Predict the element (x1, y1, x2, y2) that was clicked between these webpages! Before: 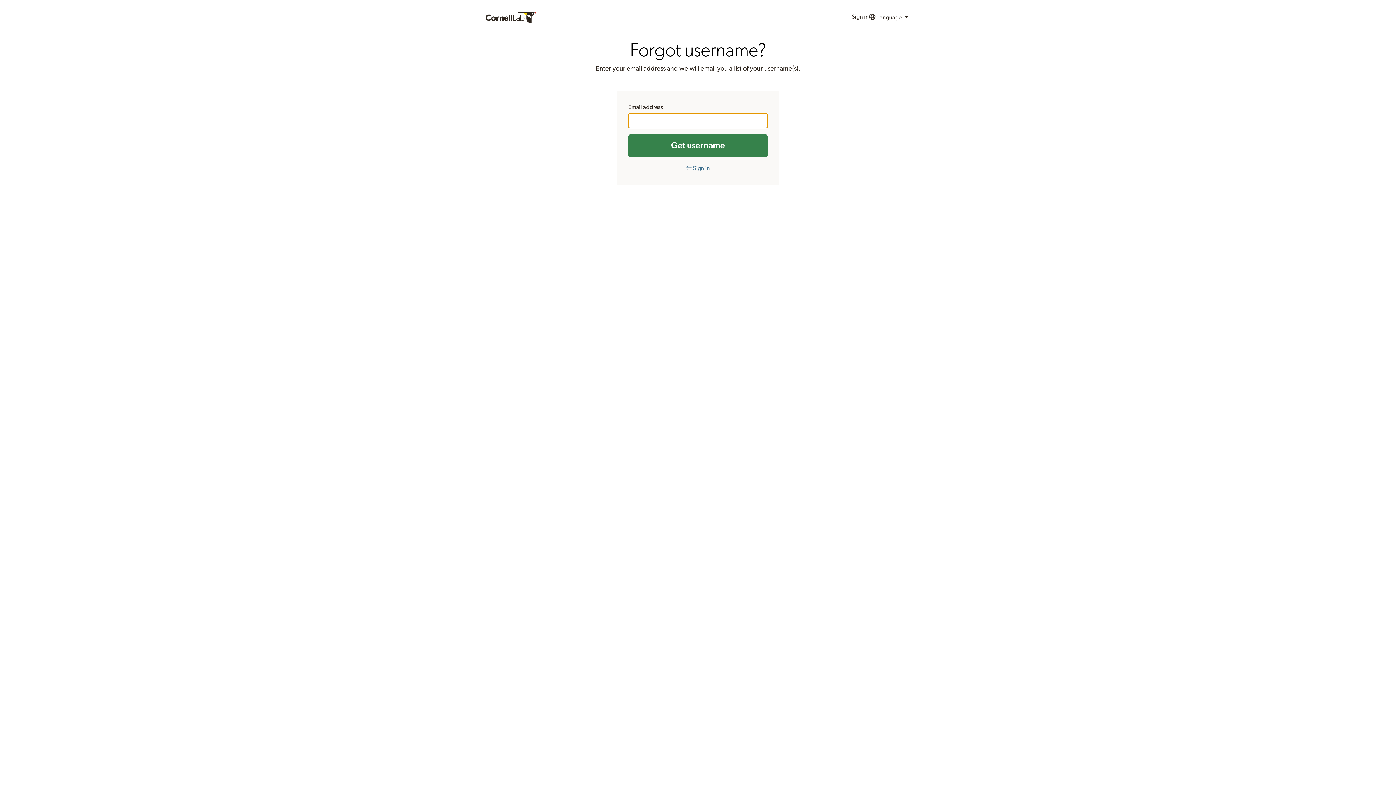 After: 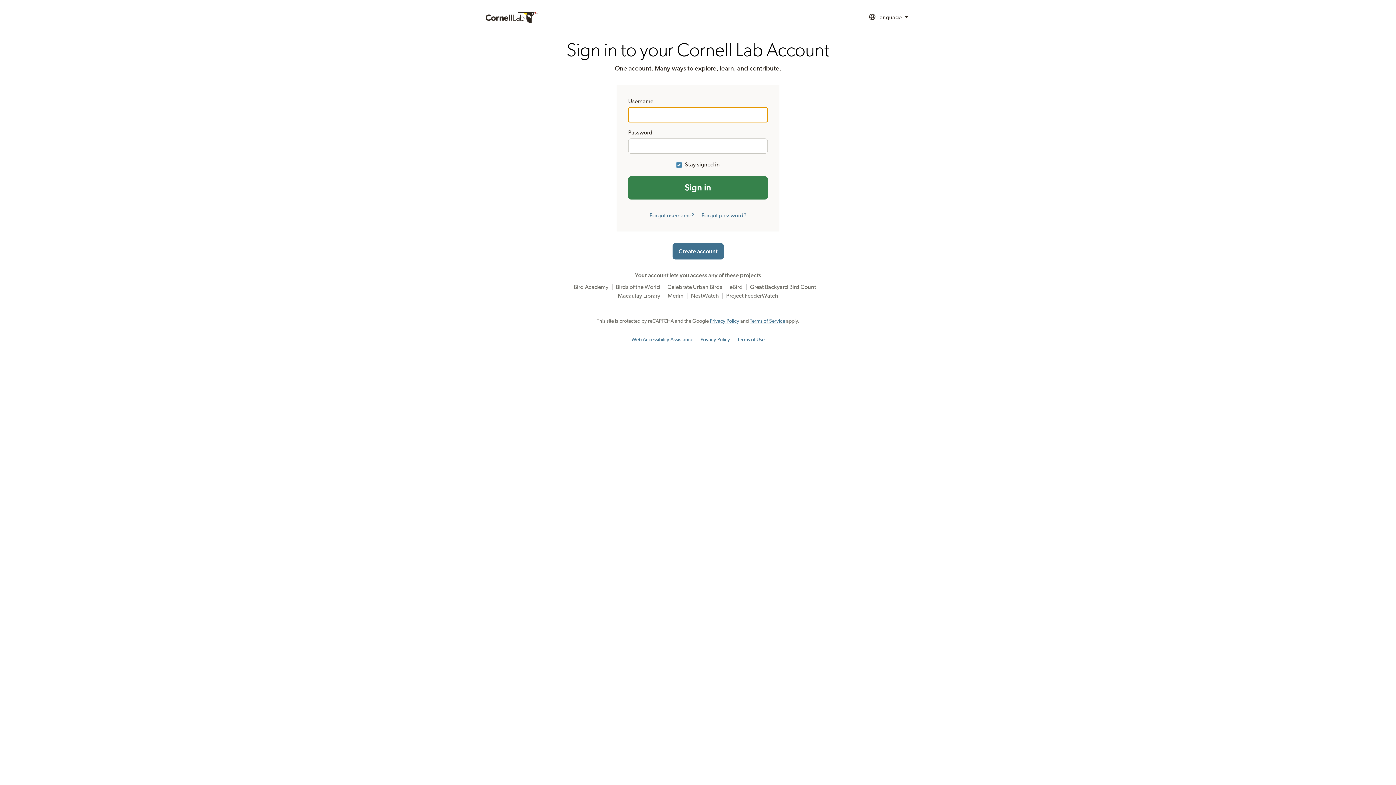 Action: label: ← Sign in bbox: (686, 165, 710, 171)